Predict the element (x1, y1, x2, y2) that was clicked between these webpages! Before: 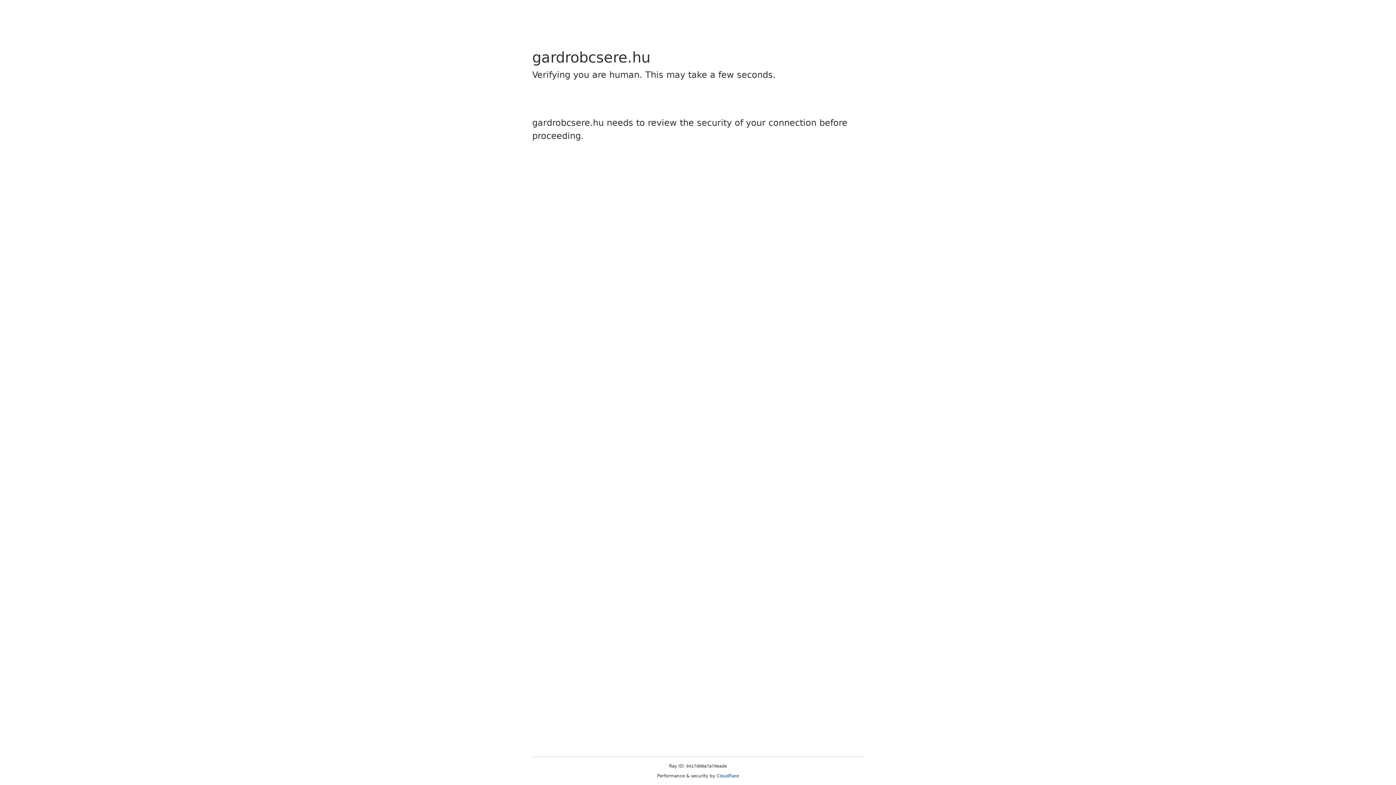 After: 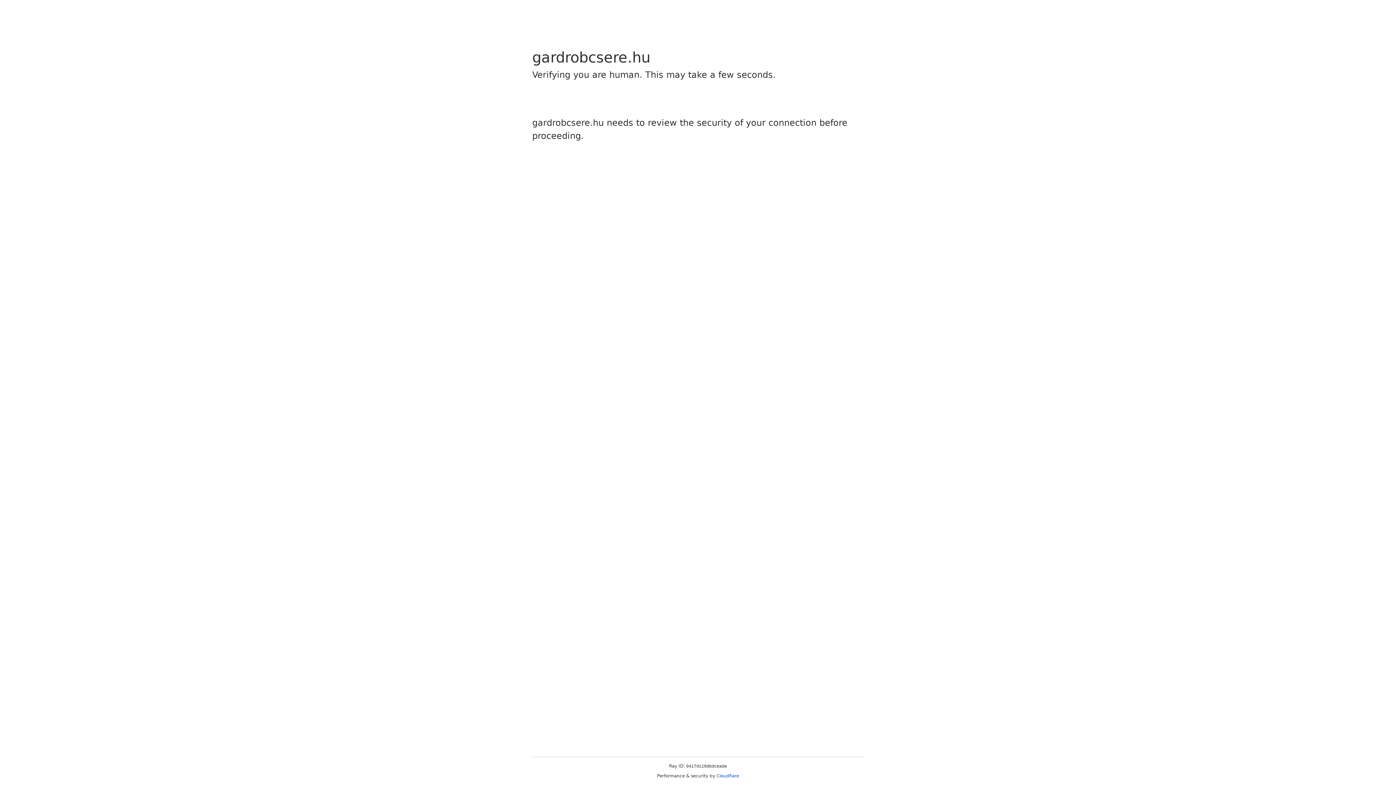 Action: bbox: (716, 773, 739, 778) label: Cloudflare